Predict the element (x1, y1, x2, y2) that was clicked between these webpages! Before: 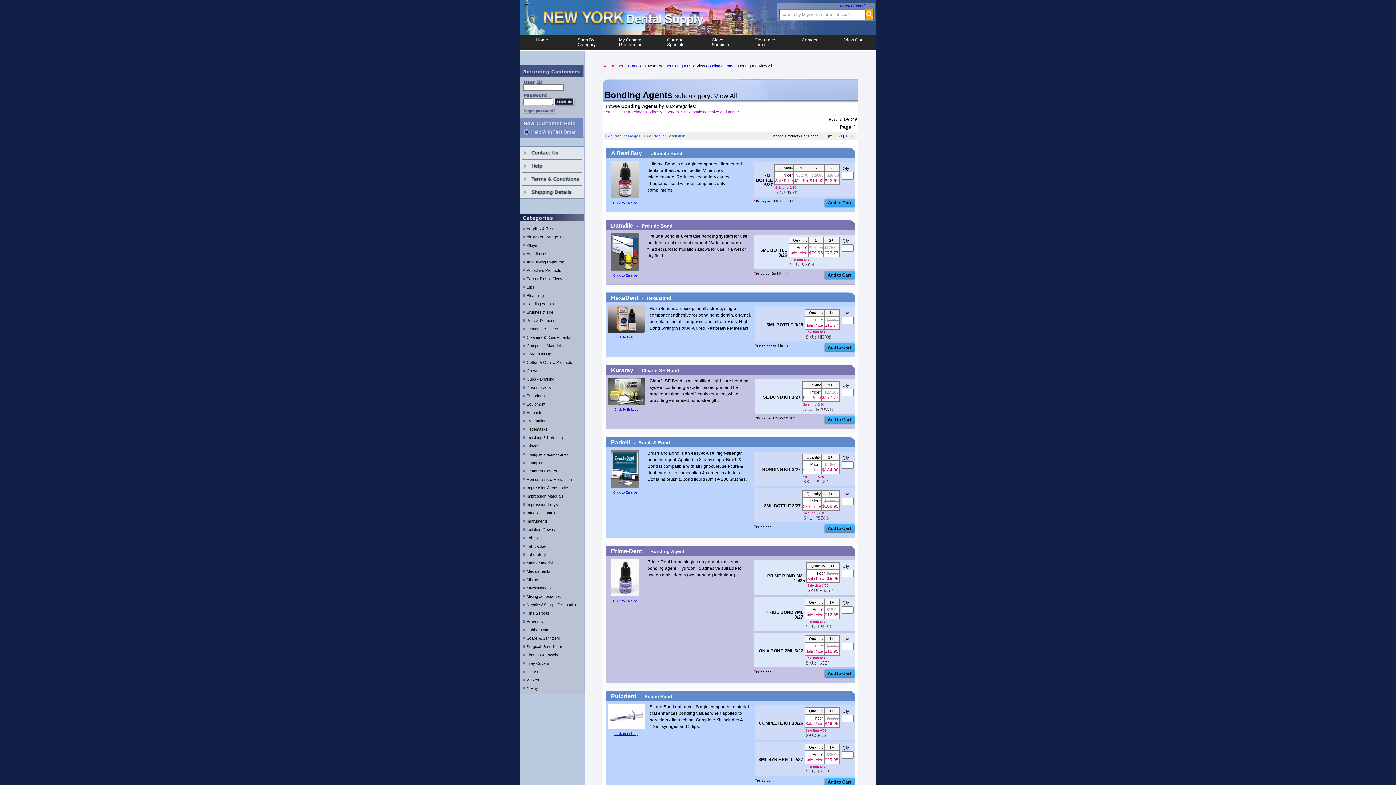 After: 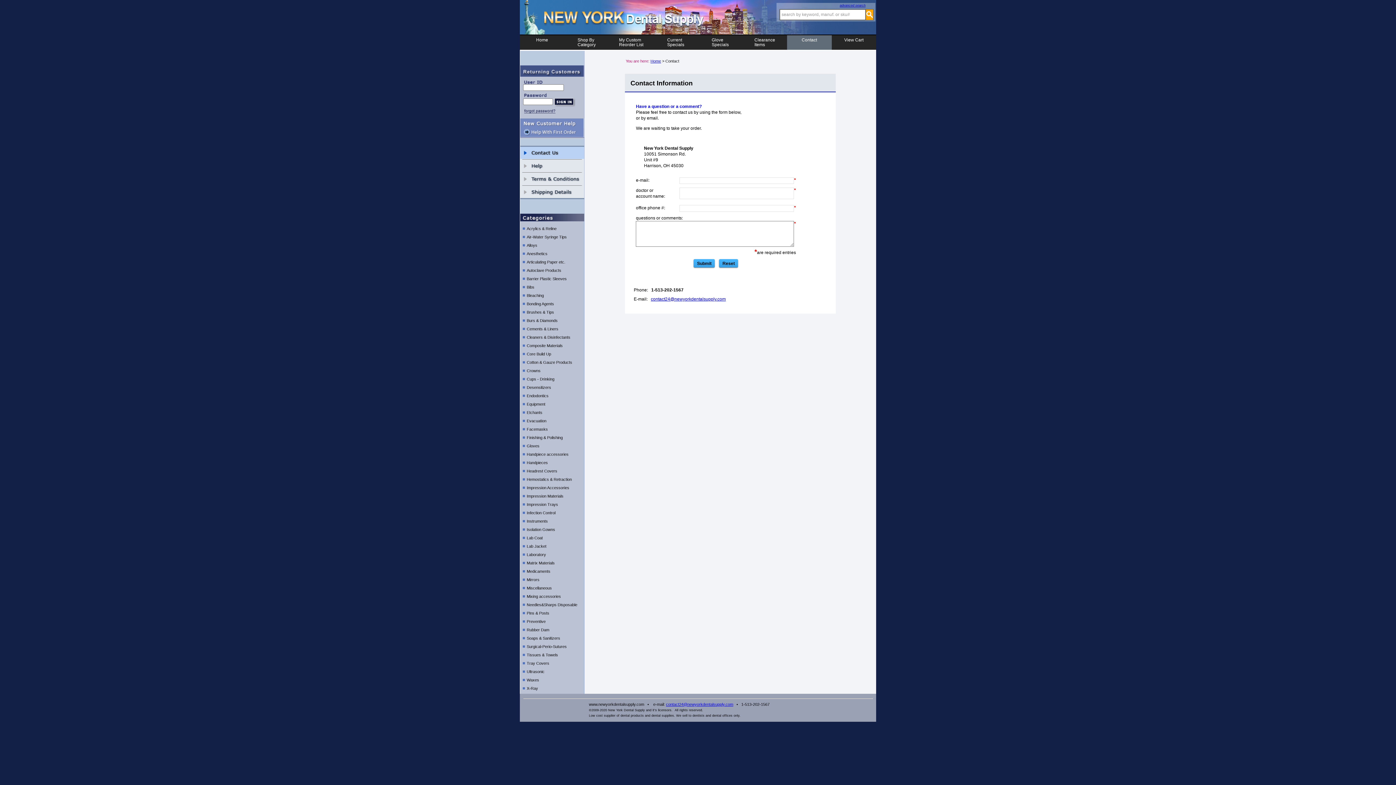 Action: bbox: (797, 35, 821, 49) label: Contact
 